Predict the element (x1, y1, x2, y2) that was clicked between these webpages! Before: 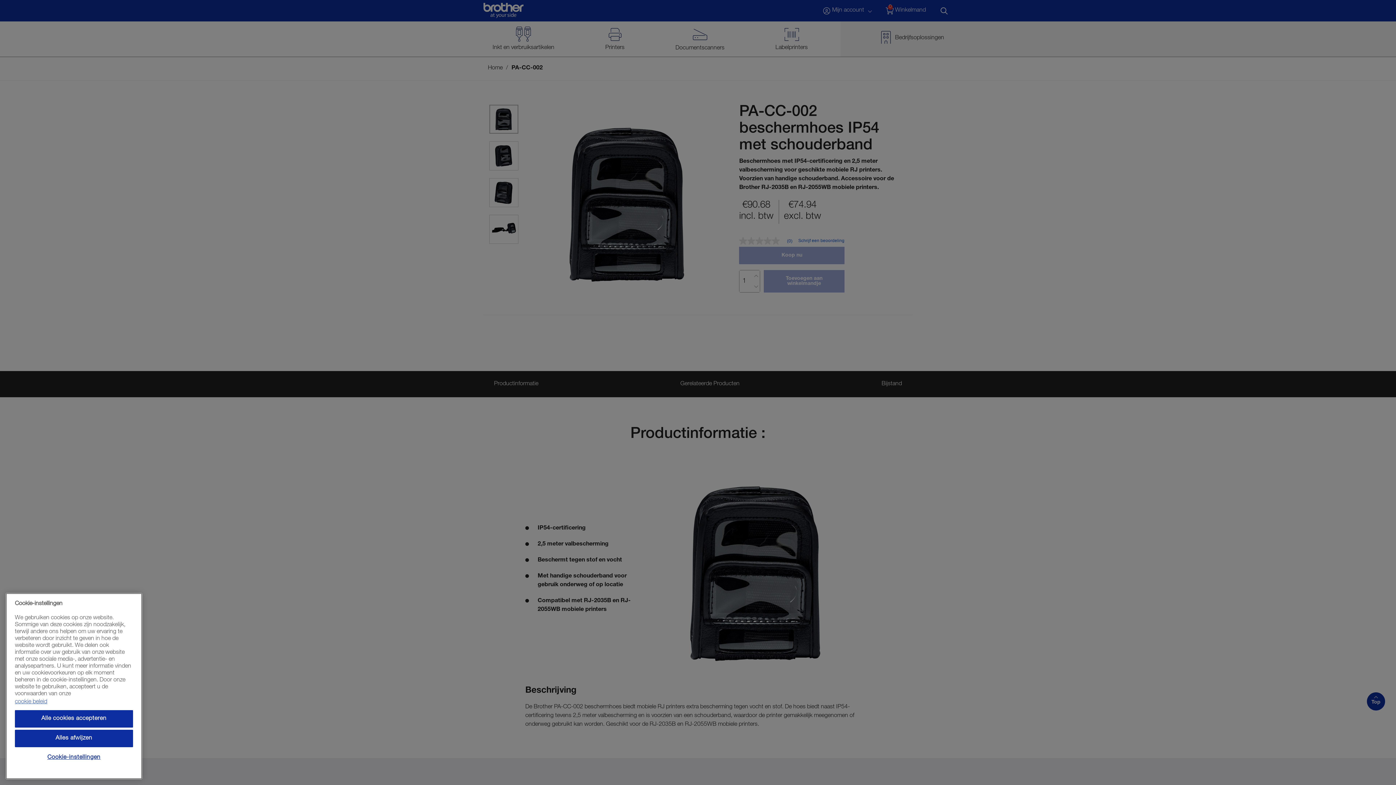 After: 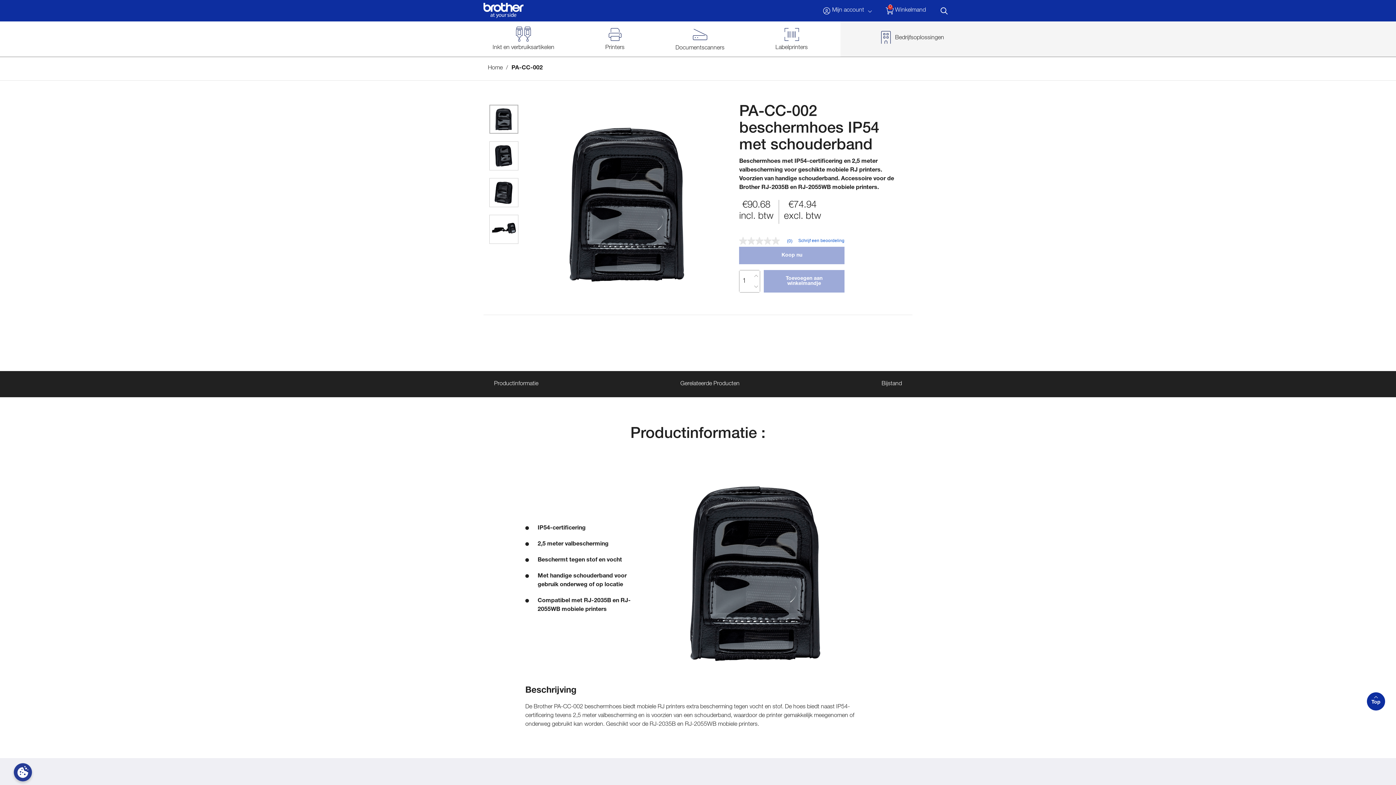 Action: bbox: (14, 710, 133, 728) label: Alle cookies accepteren